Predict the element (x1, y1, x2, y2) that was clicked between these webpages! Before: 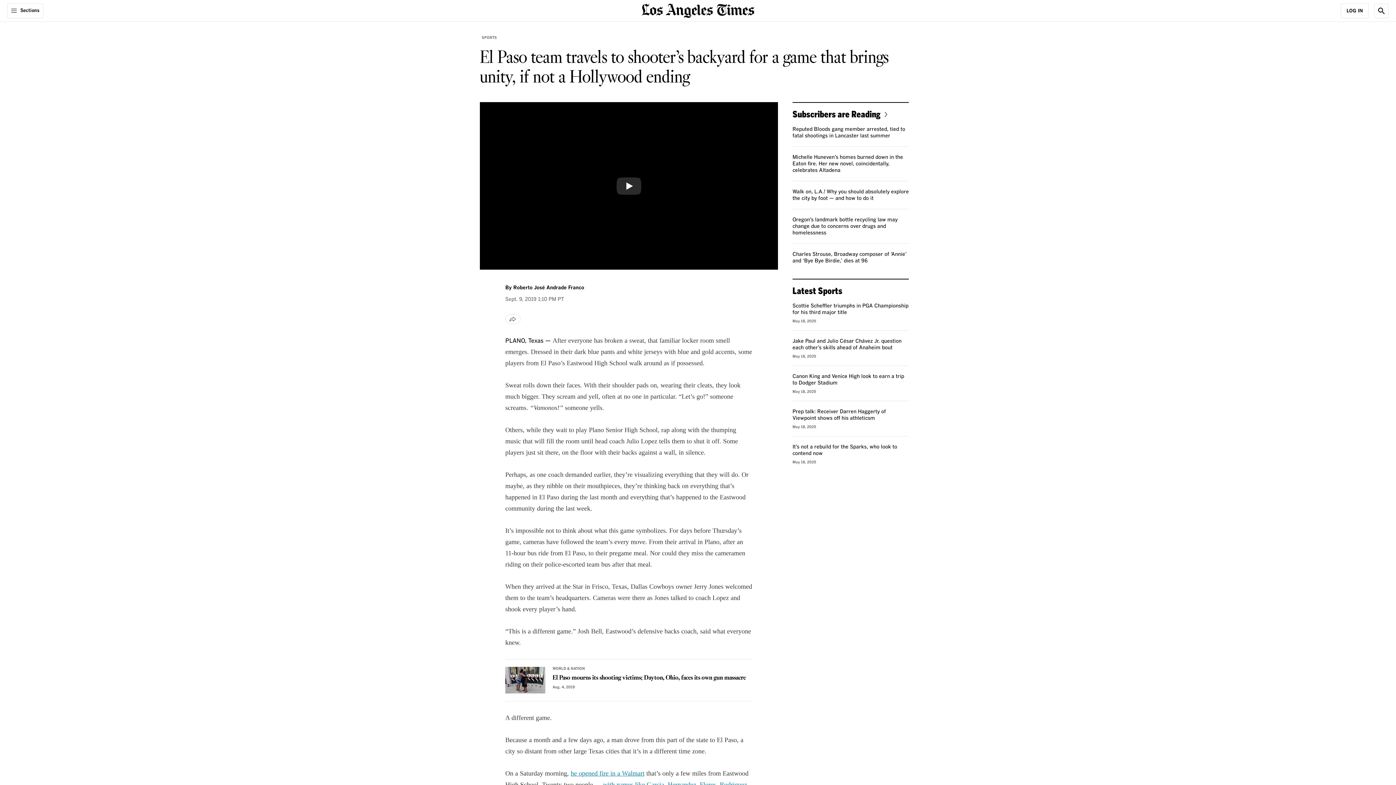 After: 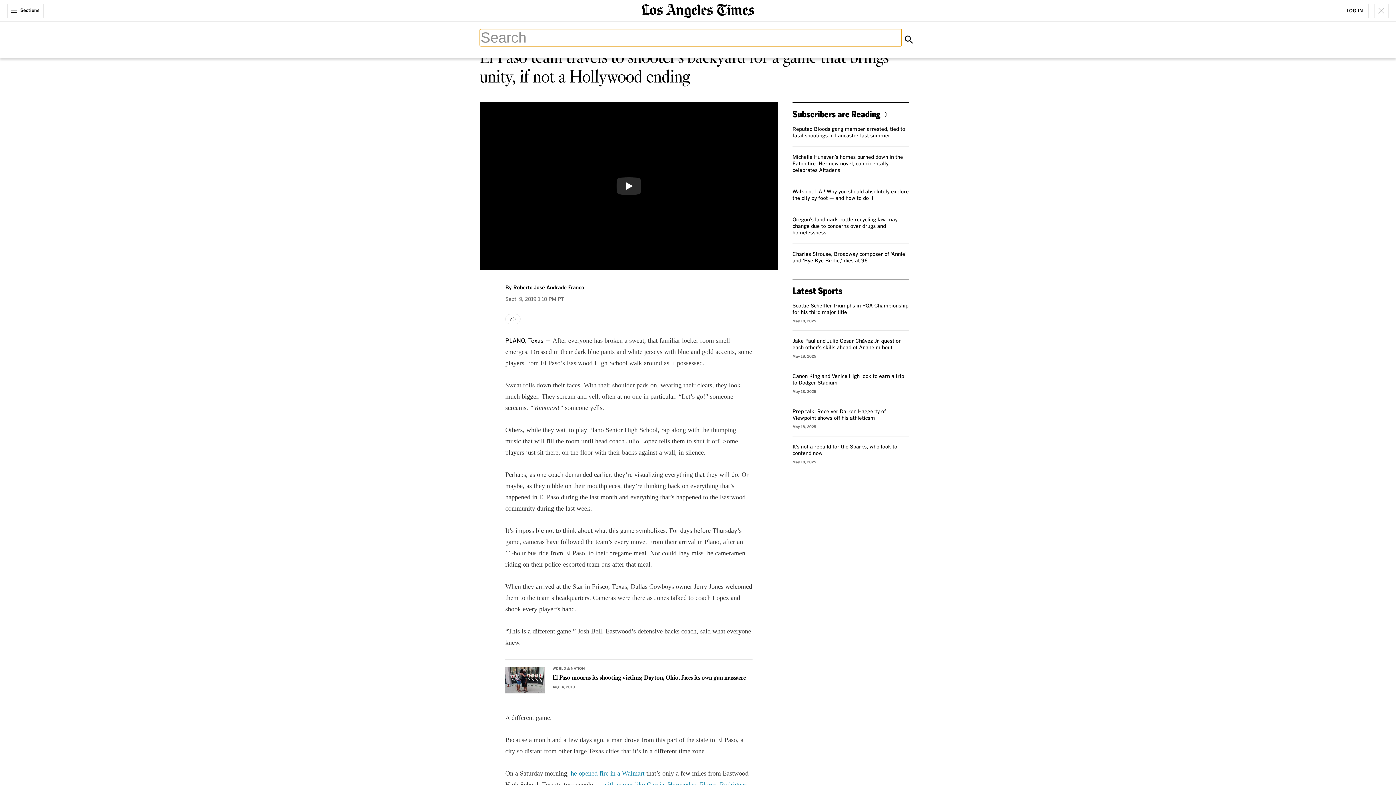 Action: bbox: (1374, 3, 1389, 18) label: Show Search